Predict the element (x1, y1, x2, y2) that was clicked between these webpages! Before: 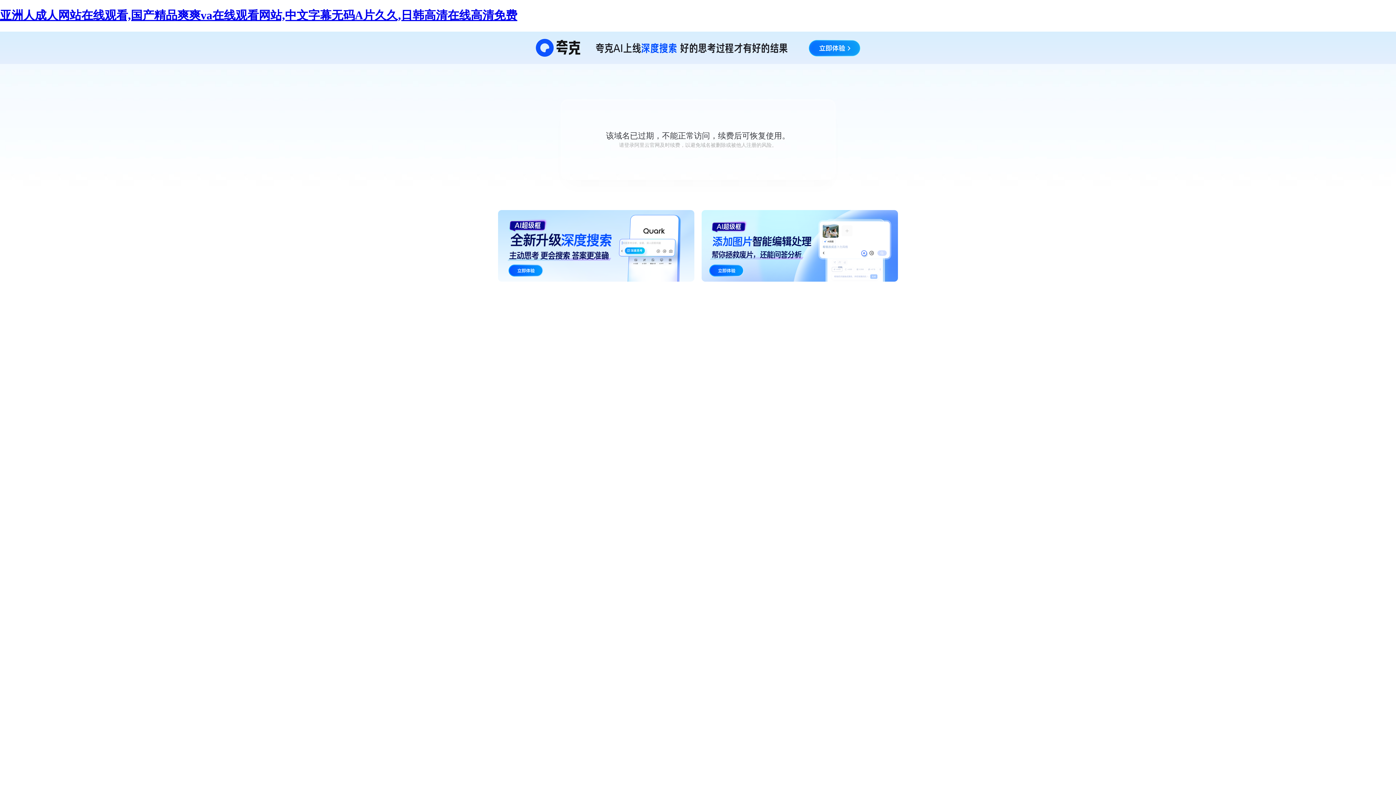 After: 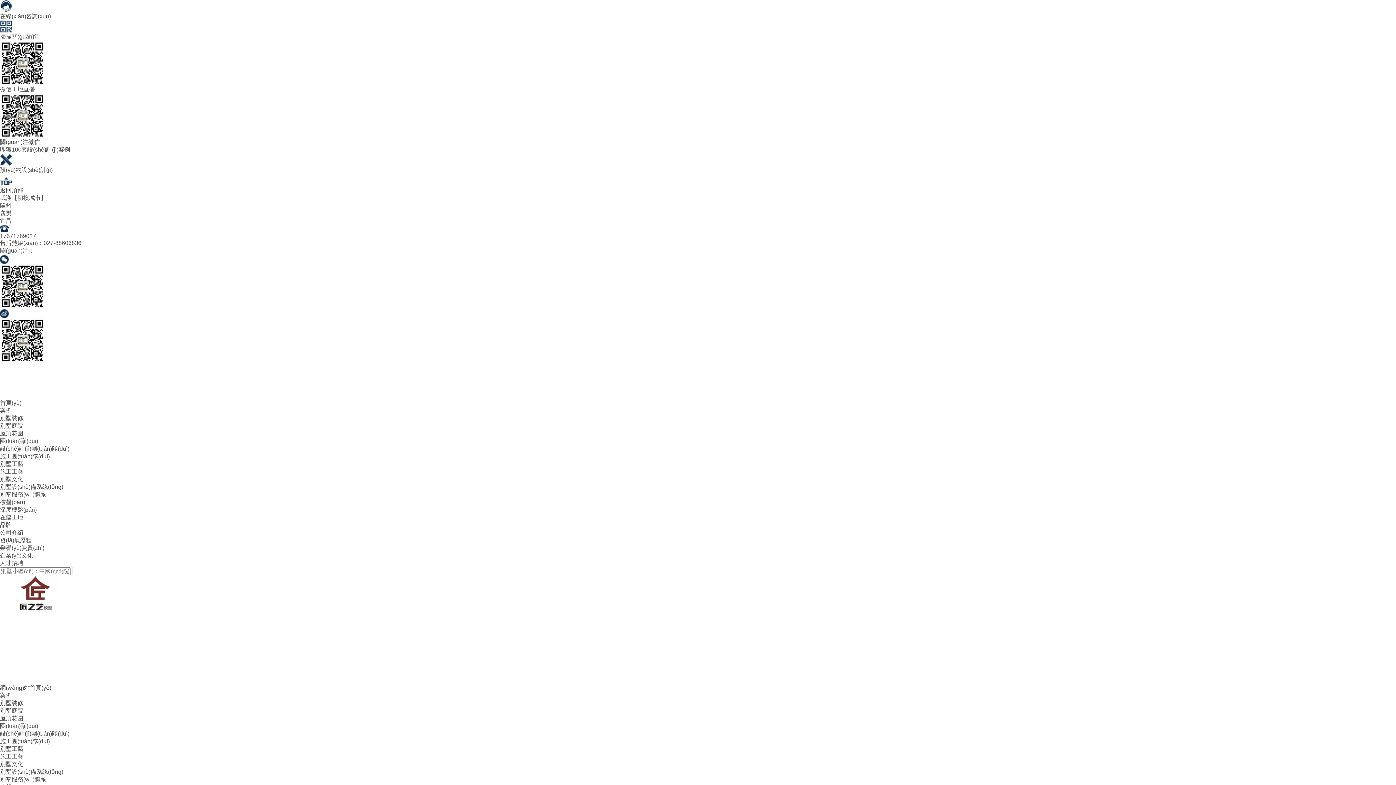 Action: bbox: (0, 8, 517, 21) label: 亚洲人成人网站在线观看,国产精品爽爽va在线观看网站,中文字幕无码A片久久,日韩高清在线高清免费